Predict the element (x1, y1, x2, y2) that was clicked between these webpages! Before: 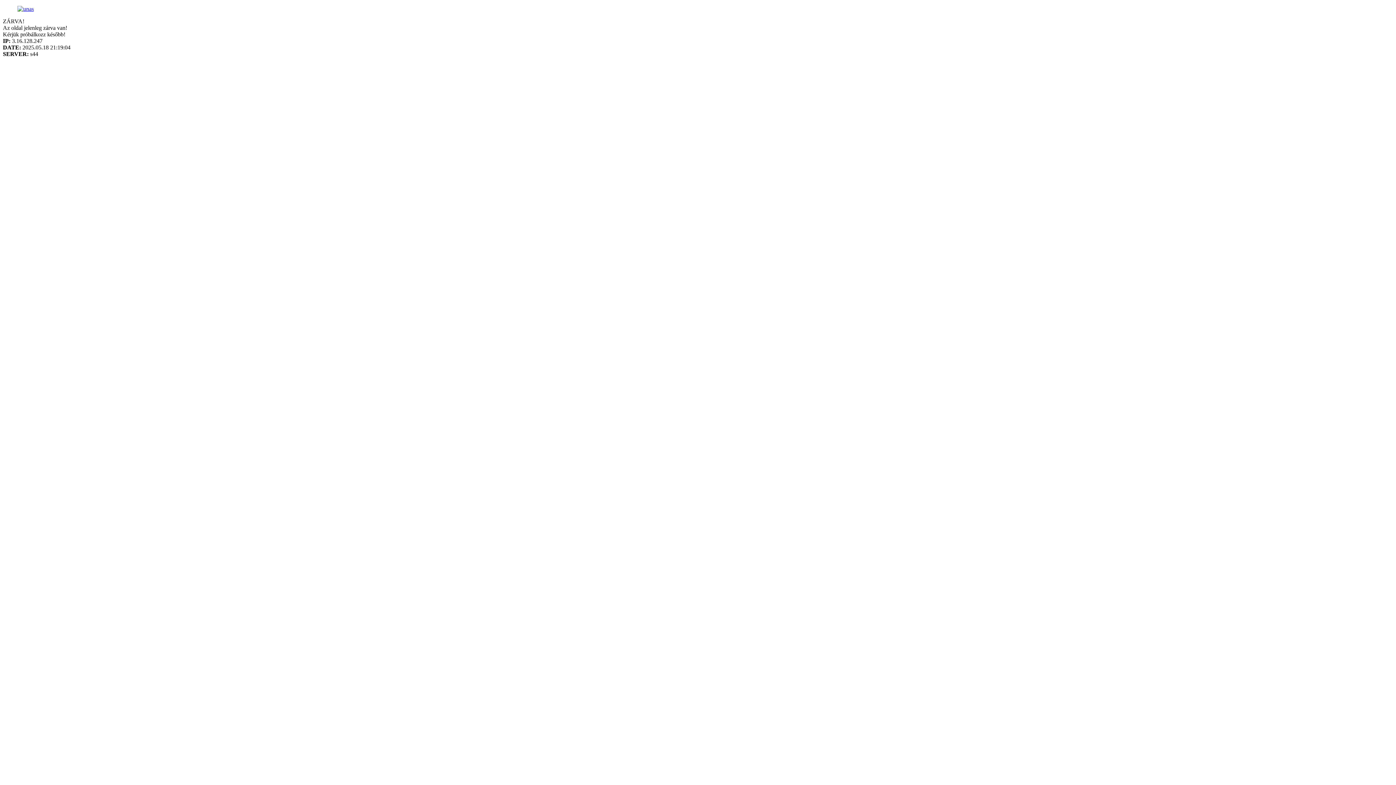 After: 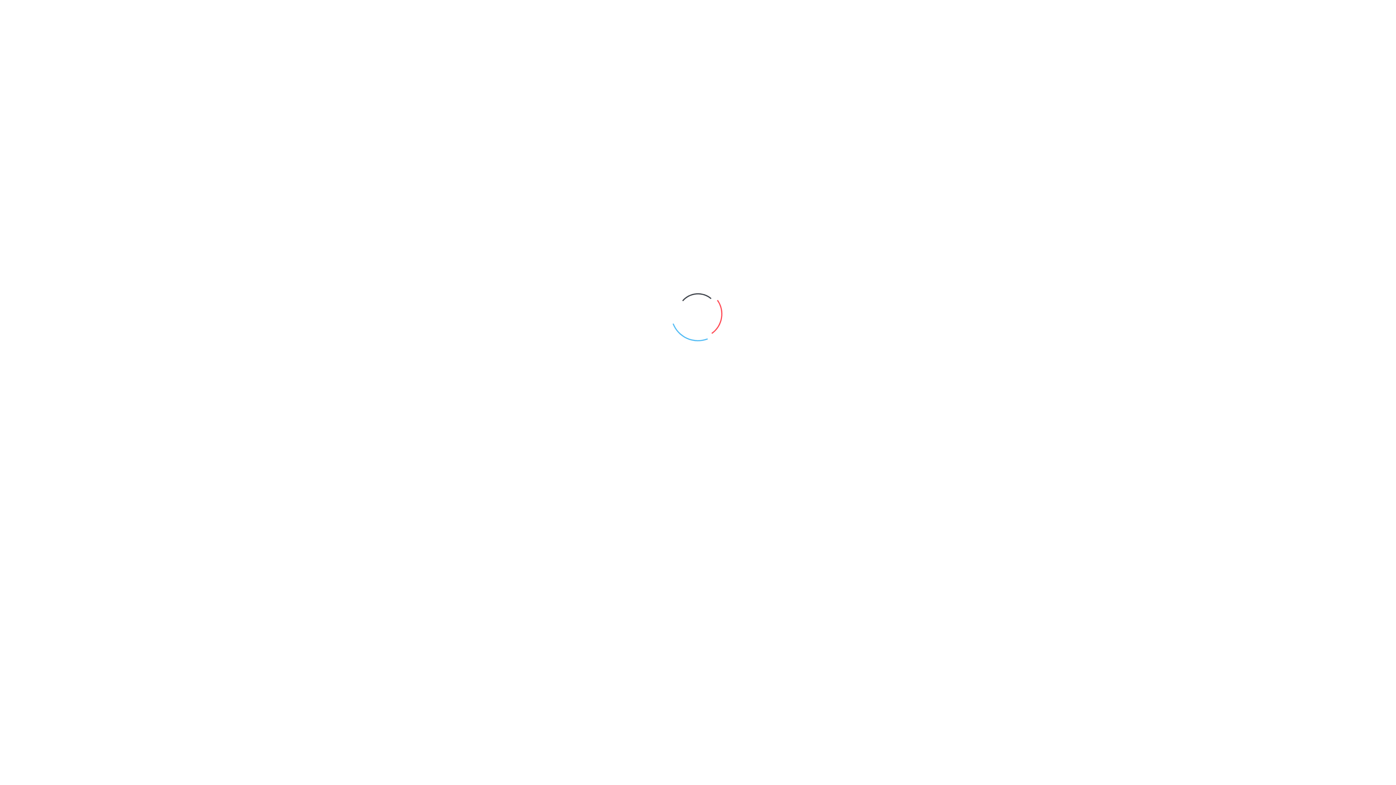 Action: bbox: (17, 5, 33, 12)